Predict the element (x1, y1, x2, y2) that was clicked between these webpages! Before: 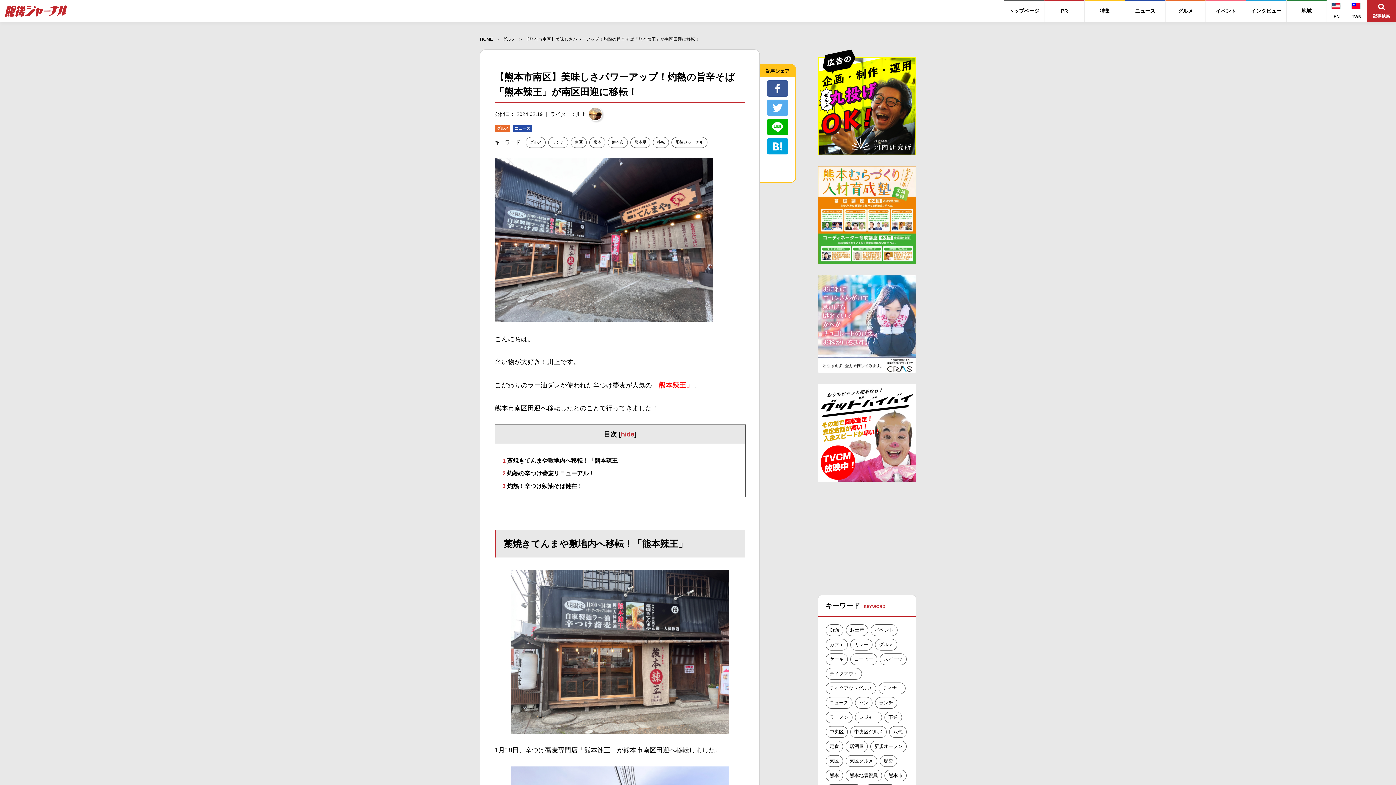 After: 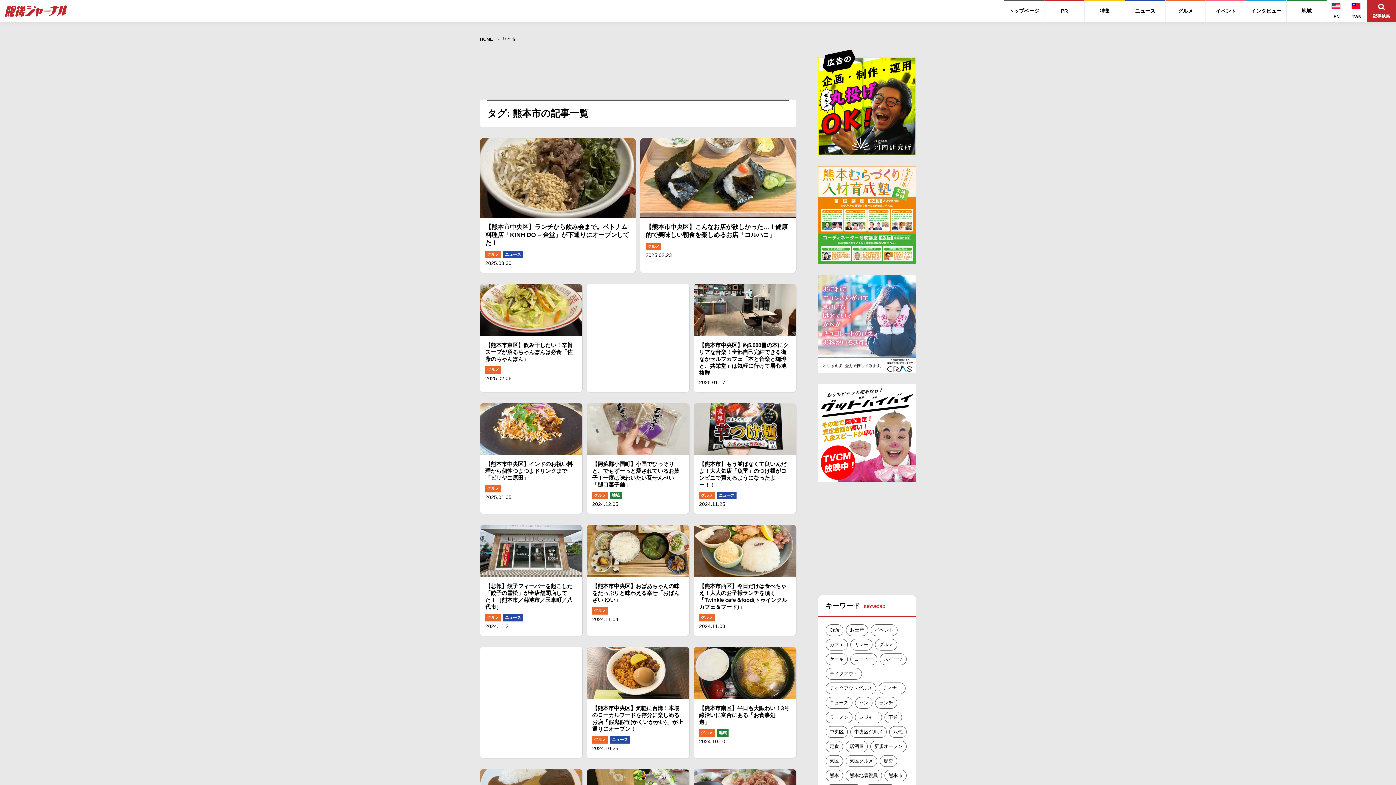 Action: label: 熊本市 (235個の項目) bbox: (884, 770, 906, 781)